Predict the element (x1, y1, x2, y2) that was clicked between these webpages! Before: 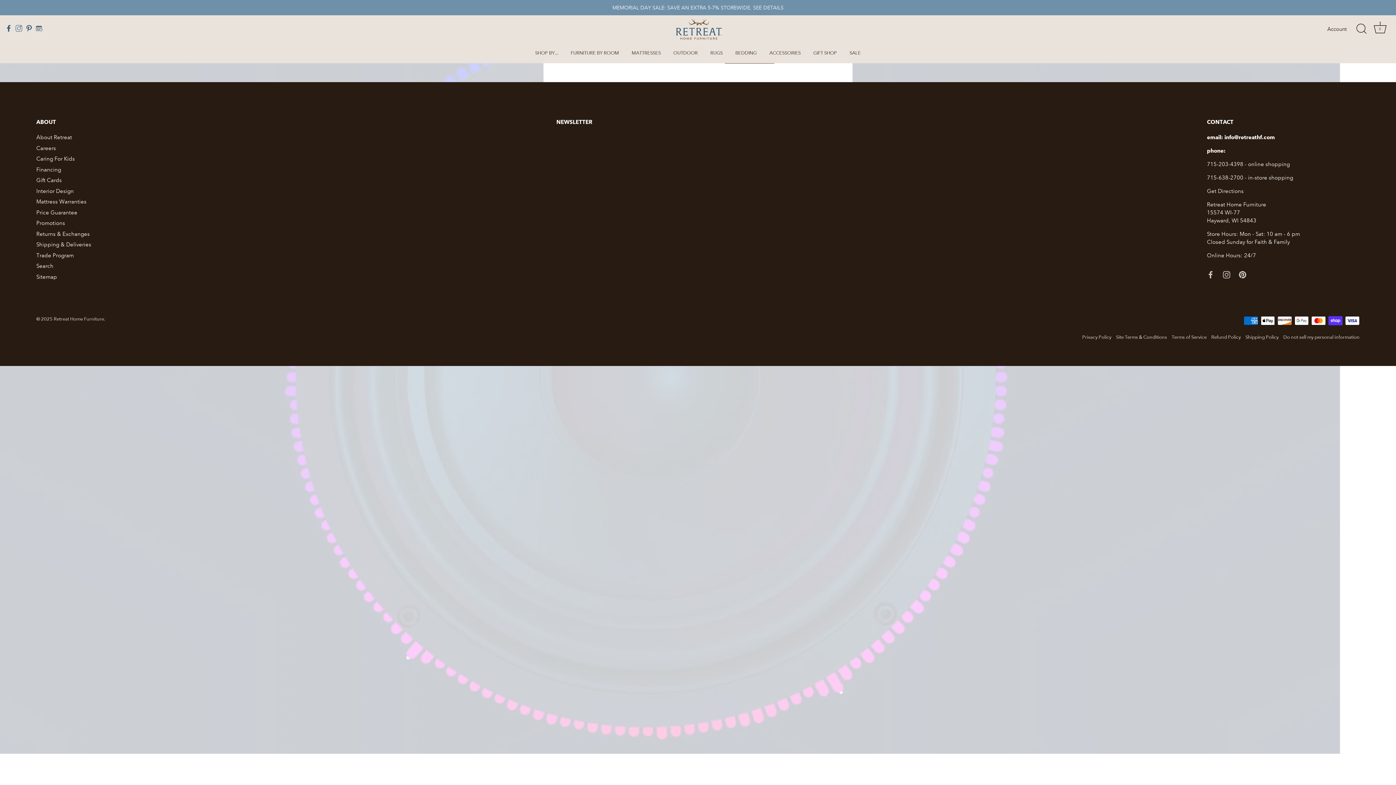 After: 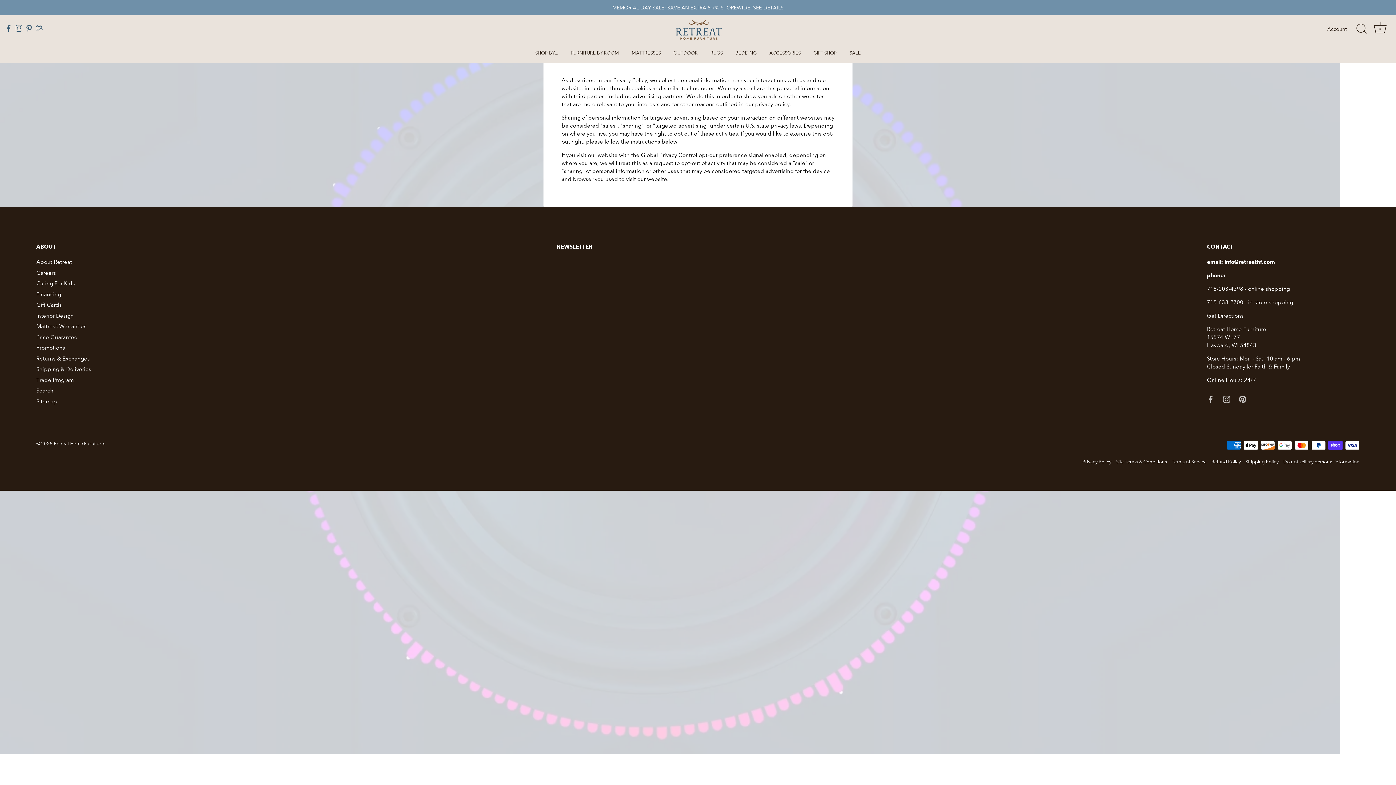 Action: label: Do not sell my personal information bbox: (1283, 334, 1360, 340)